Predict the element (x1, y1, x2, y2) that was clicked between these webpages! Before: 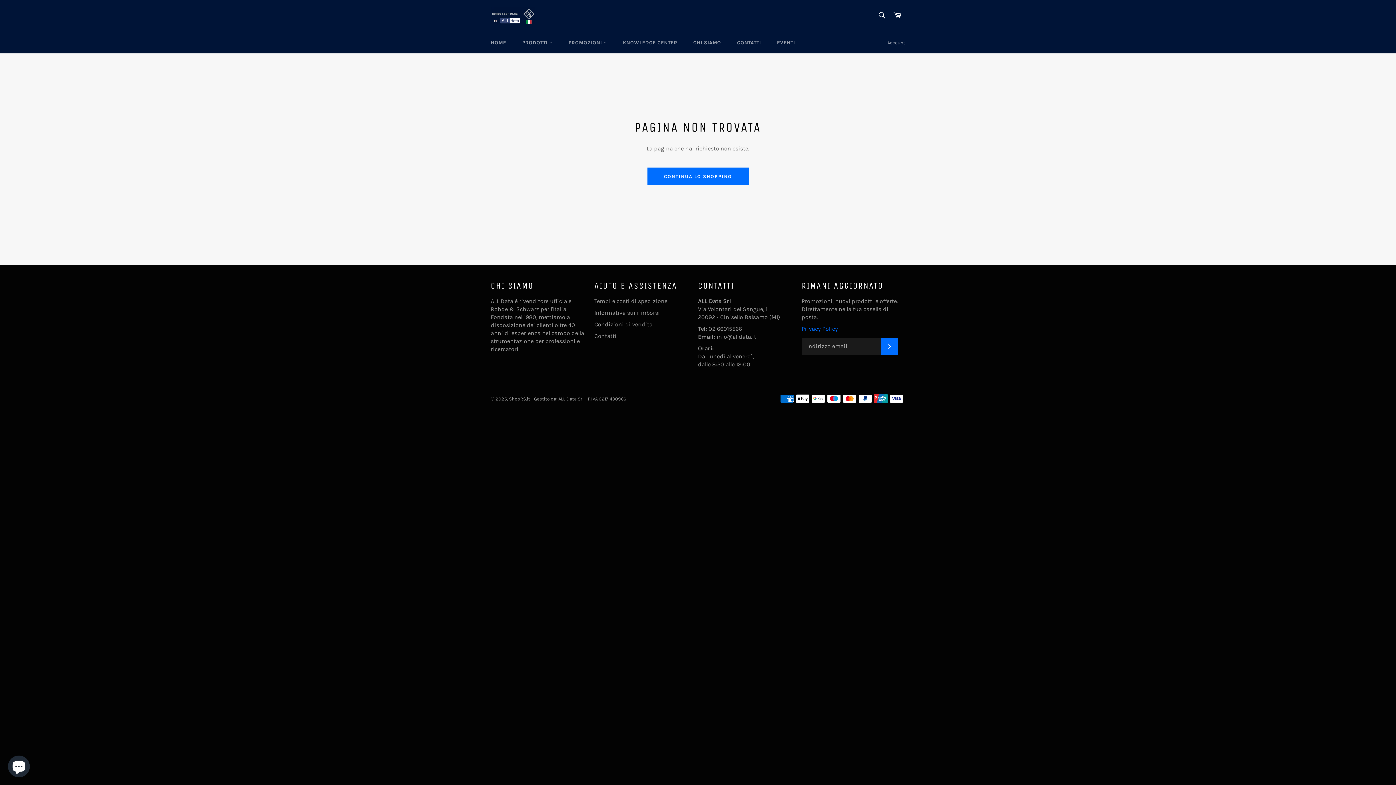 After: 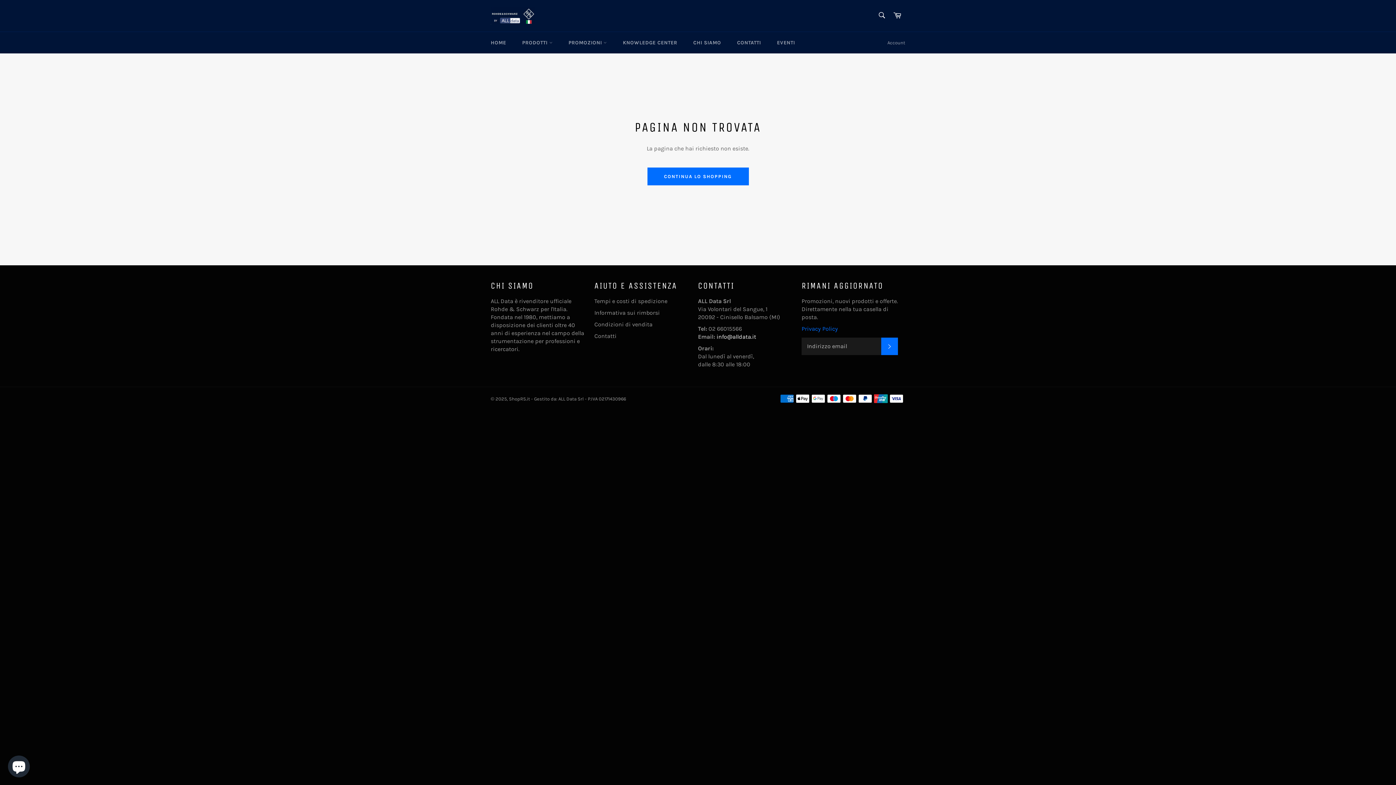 Action: label: info@alldata.it bbox: (716, 333, 756, 340)